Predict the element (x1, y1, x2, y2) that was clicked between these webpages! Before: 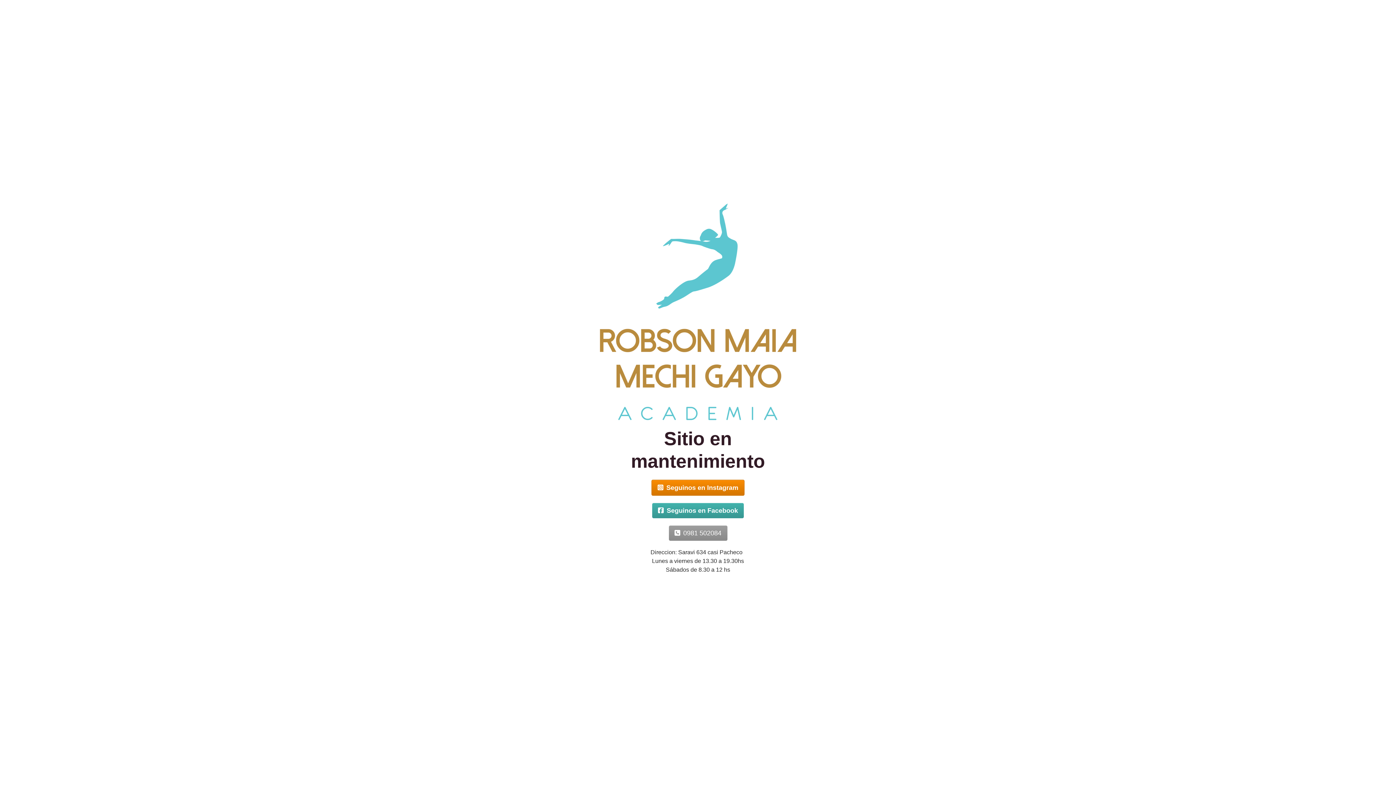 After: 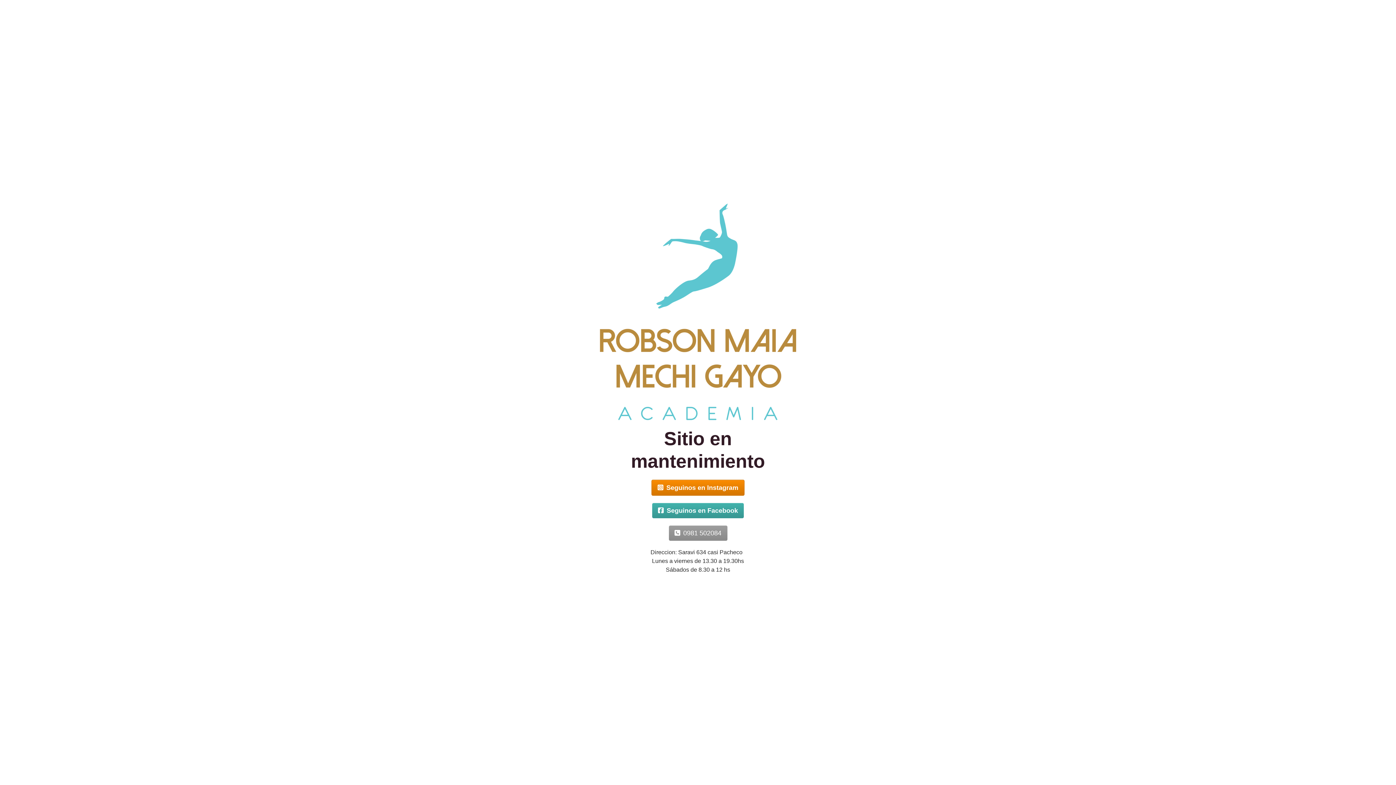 Action: label: 0981 502084 bbox: (668, 525, 727, 541)